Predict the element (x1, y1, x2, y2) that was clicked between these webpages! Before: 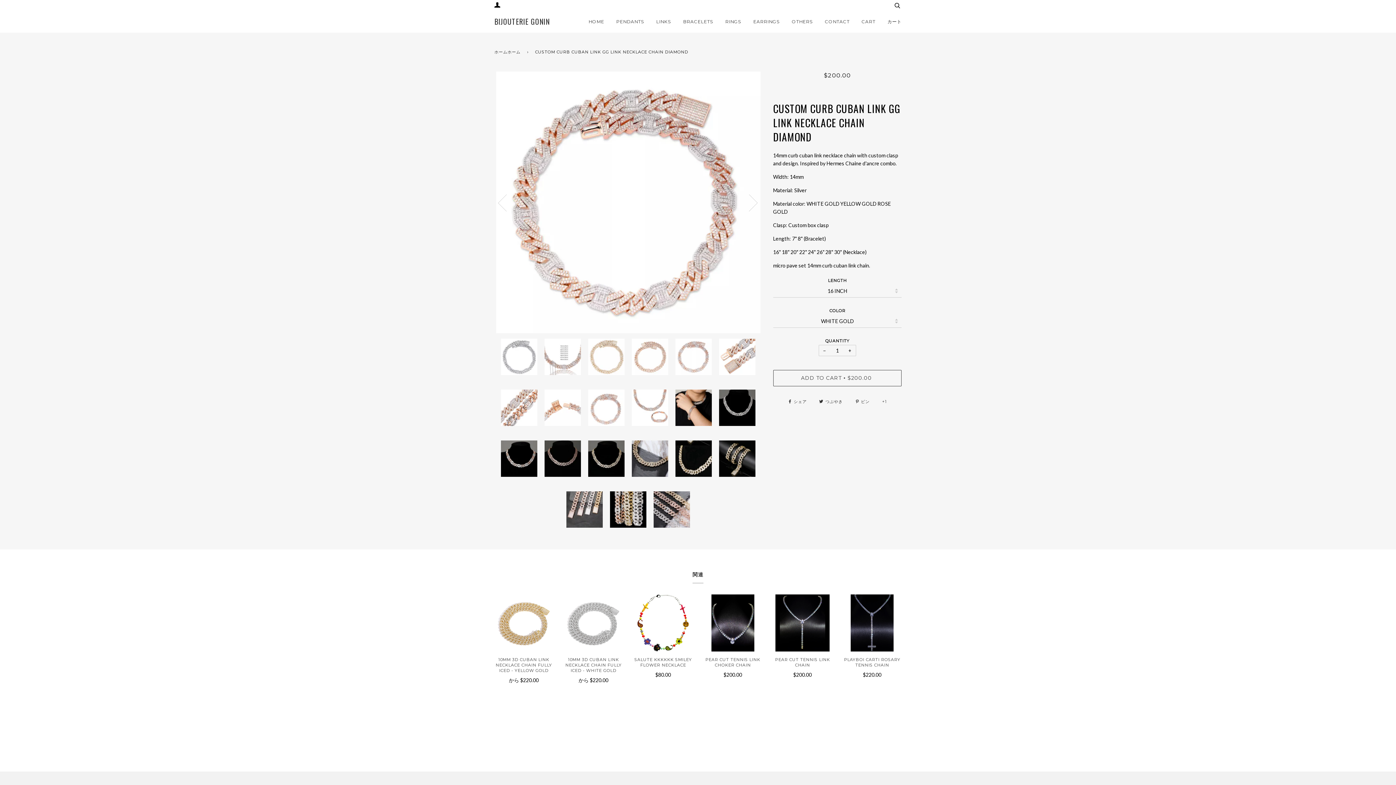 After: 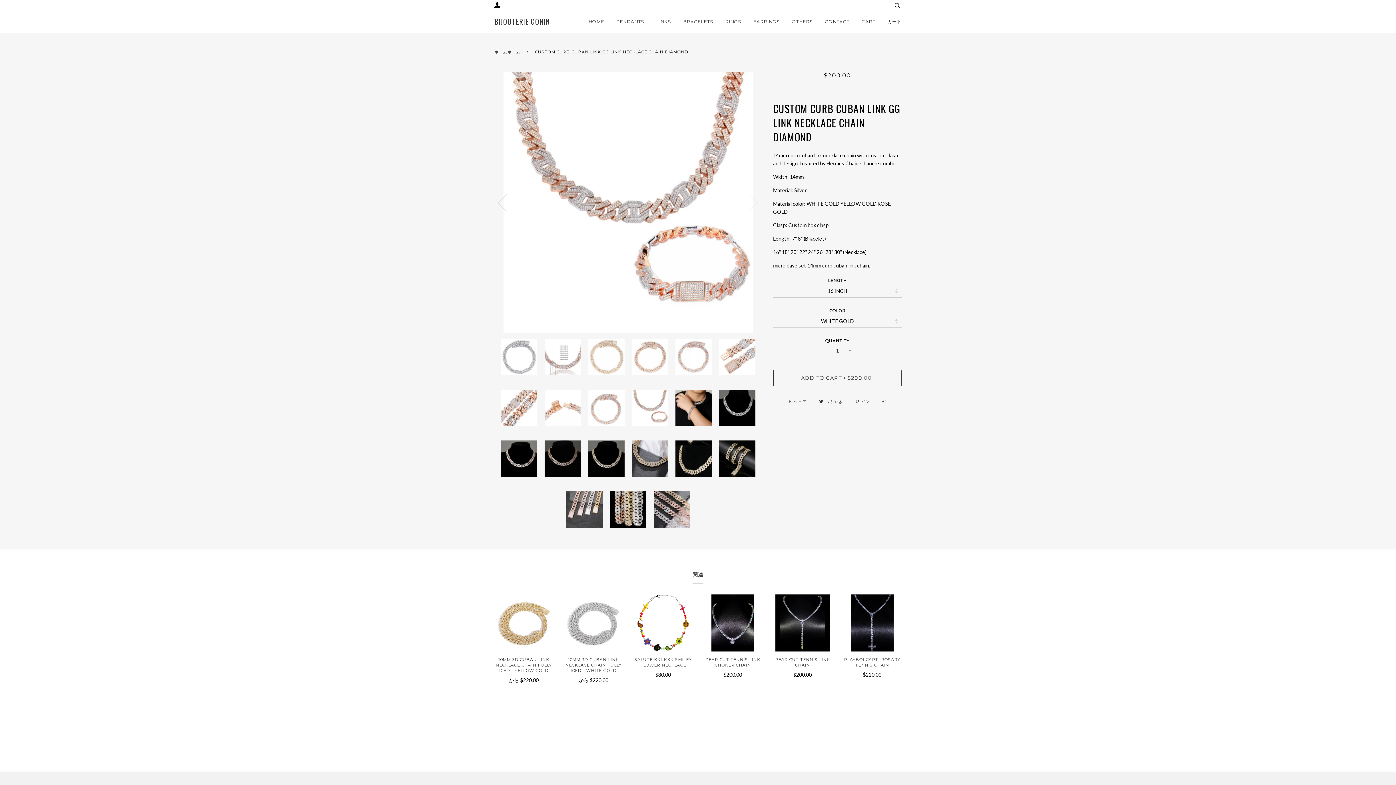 Action: bbox: (788, 399, 808, 404) label:  シェア 